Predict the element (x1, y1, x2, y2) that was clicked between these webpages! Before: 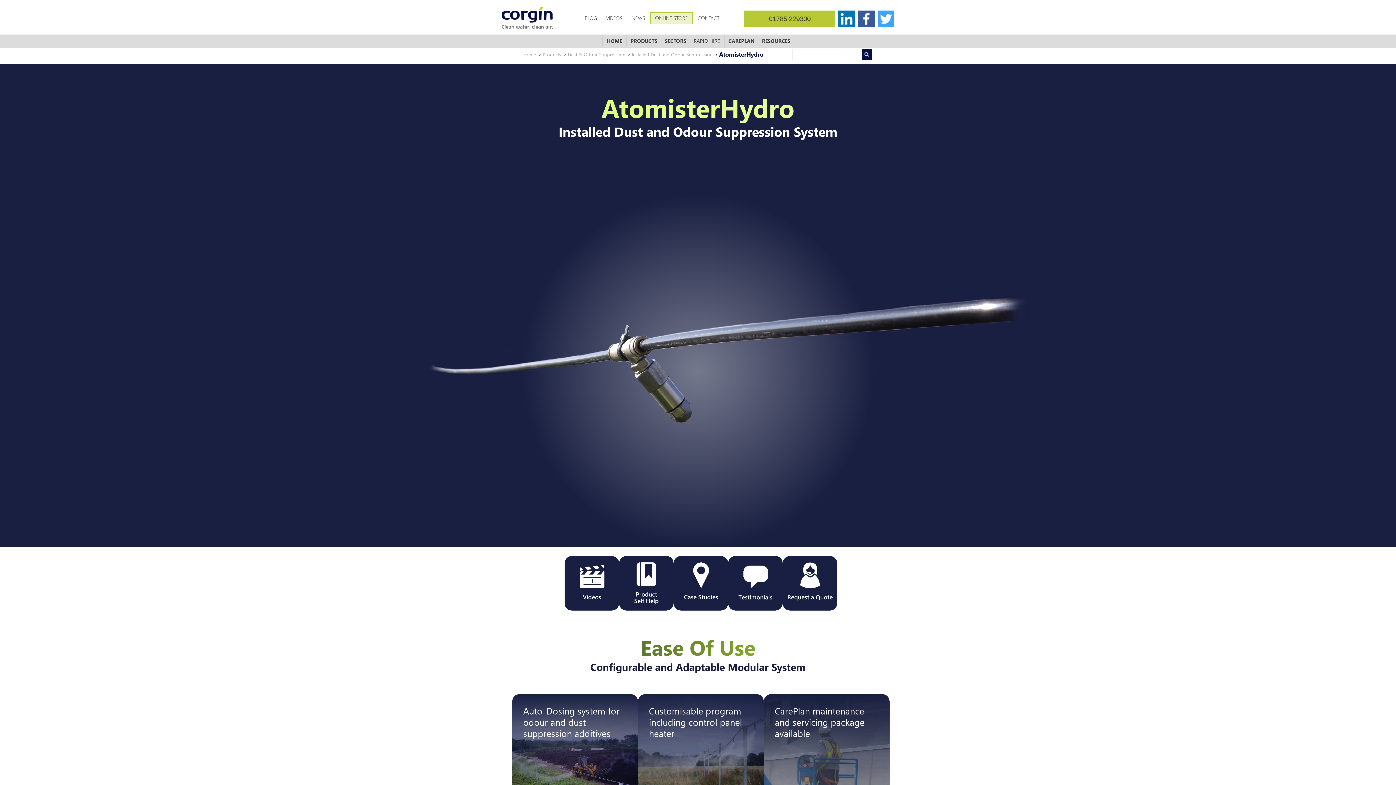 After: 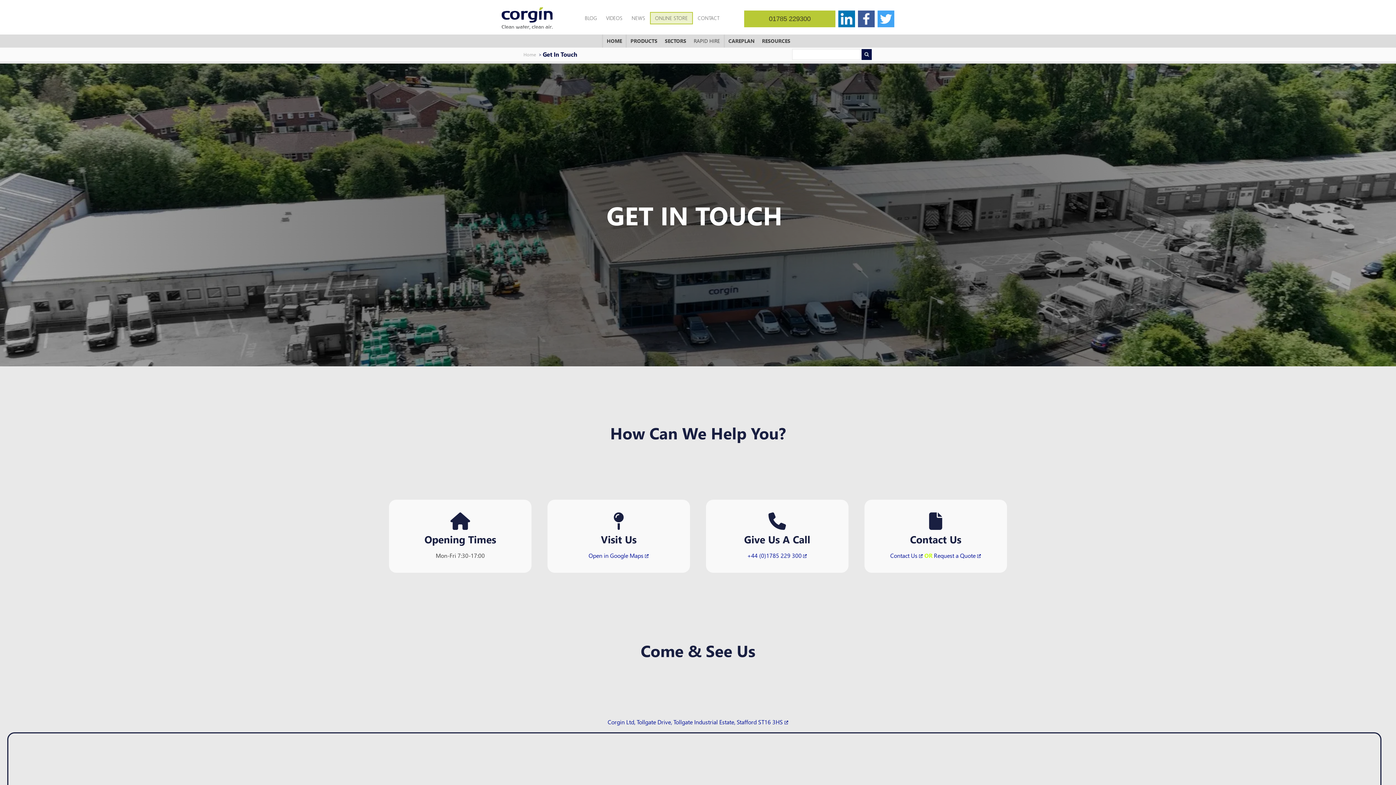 Action: label: CONTACT bbox: (693, 12, 724, 23)